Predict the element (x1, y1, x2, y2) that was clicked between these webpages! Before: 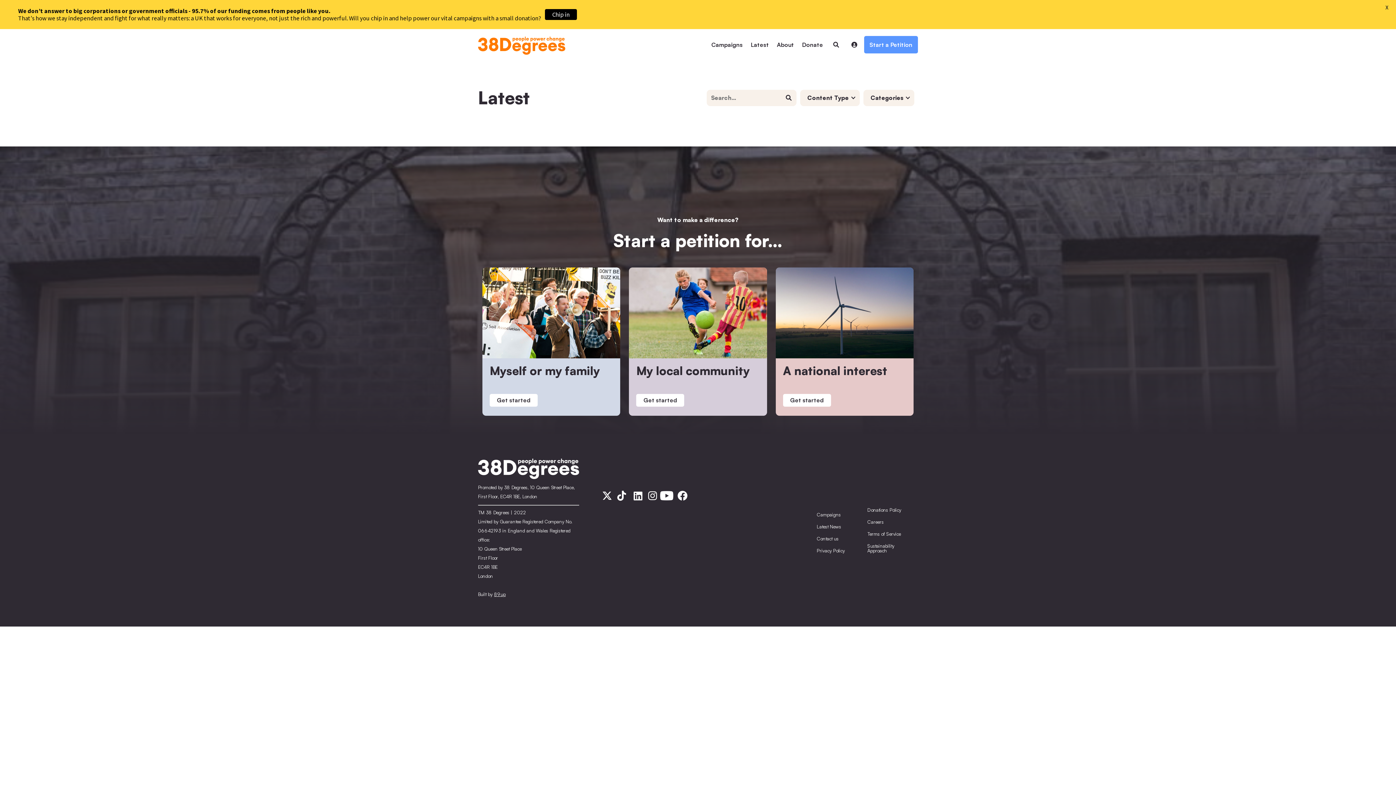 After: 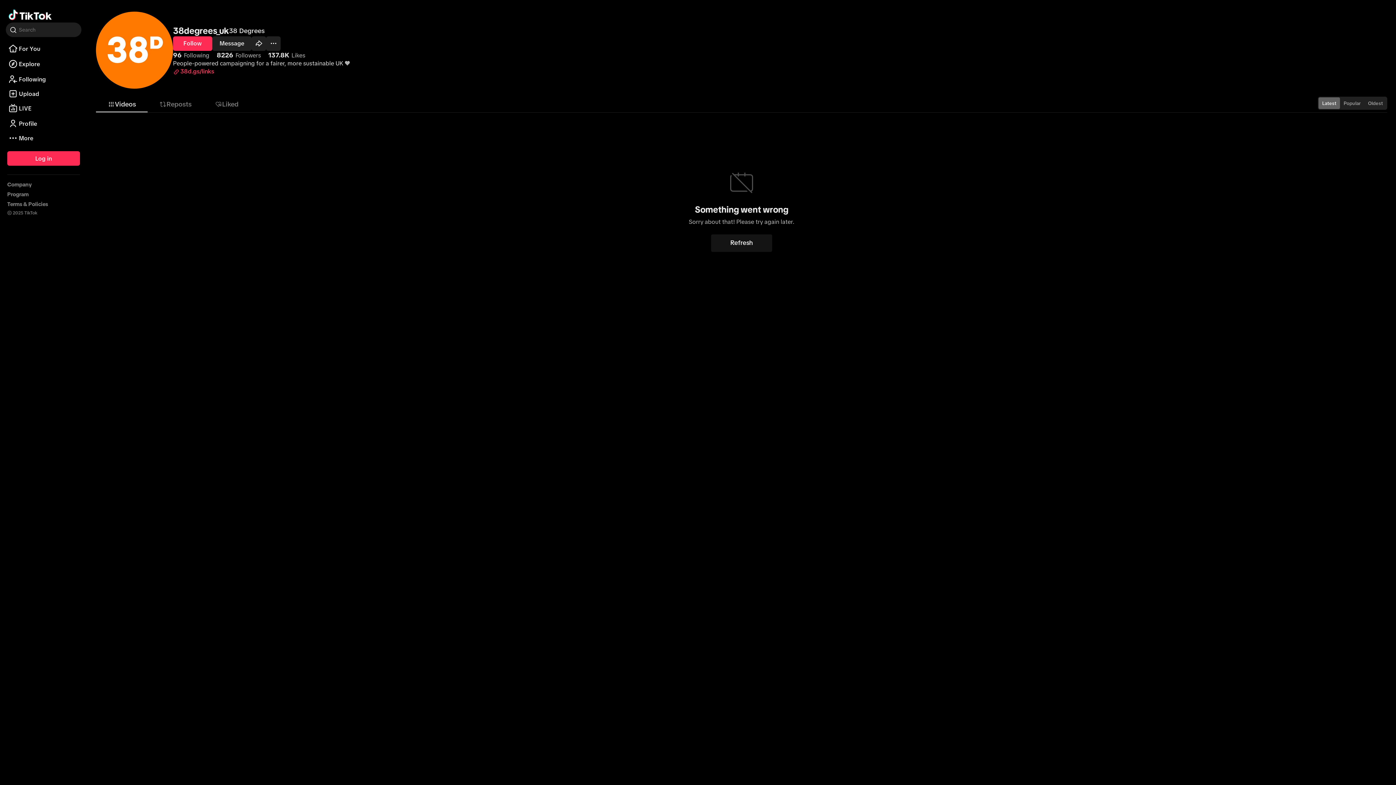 Action: bbox: (614, 490, 628, 499)